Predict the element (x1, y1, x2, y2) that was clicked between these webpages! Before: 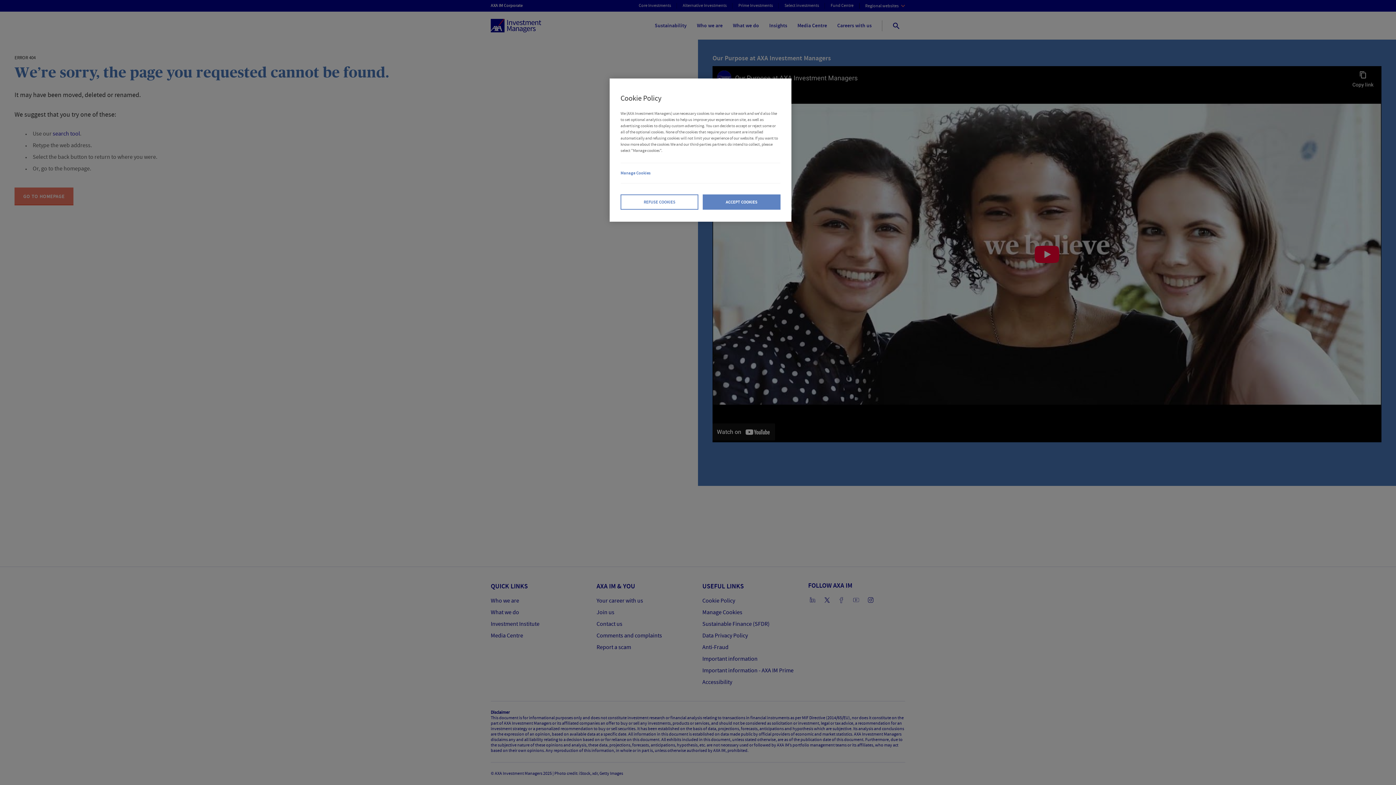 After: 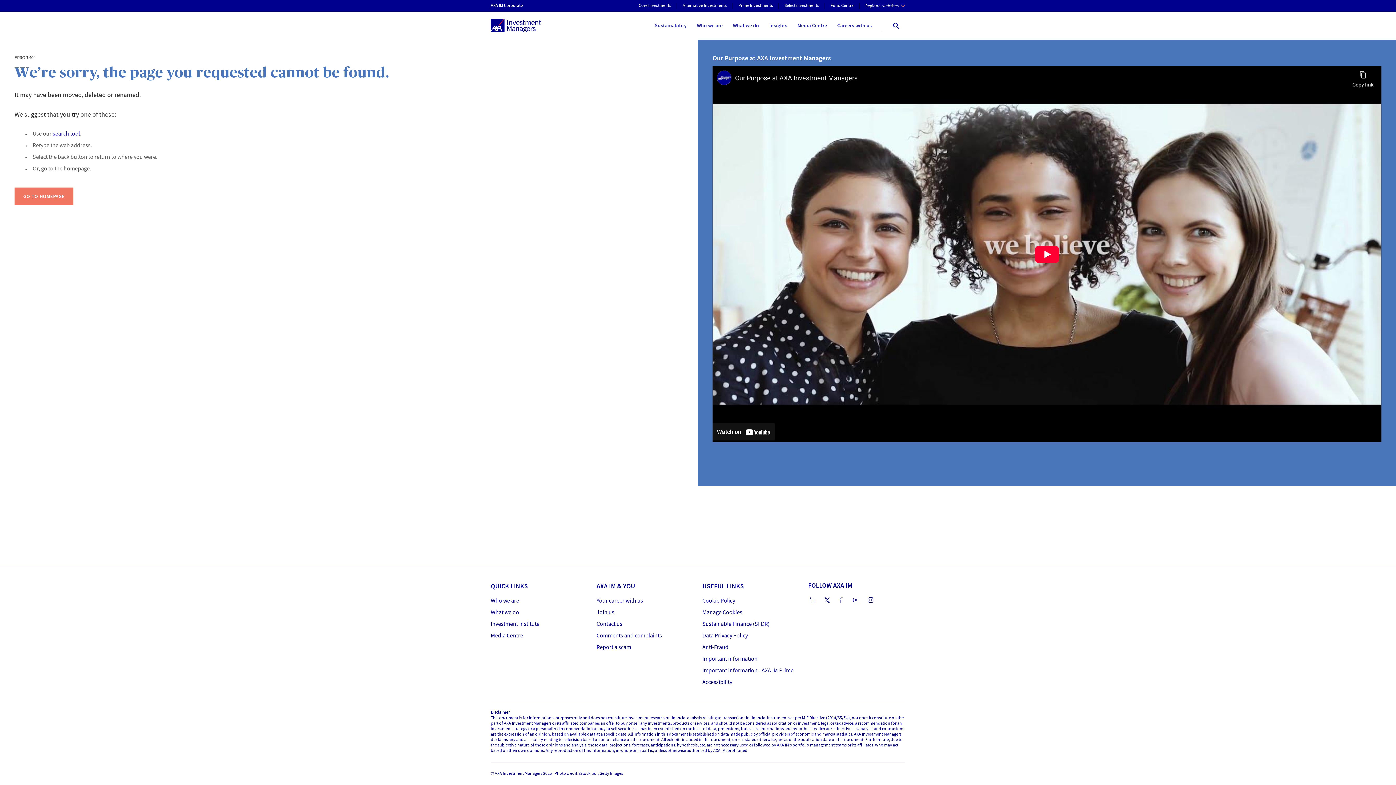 Action: label: REFUSE COOKIES bbox: (620, 194, 698, 209)